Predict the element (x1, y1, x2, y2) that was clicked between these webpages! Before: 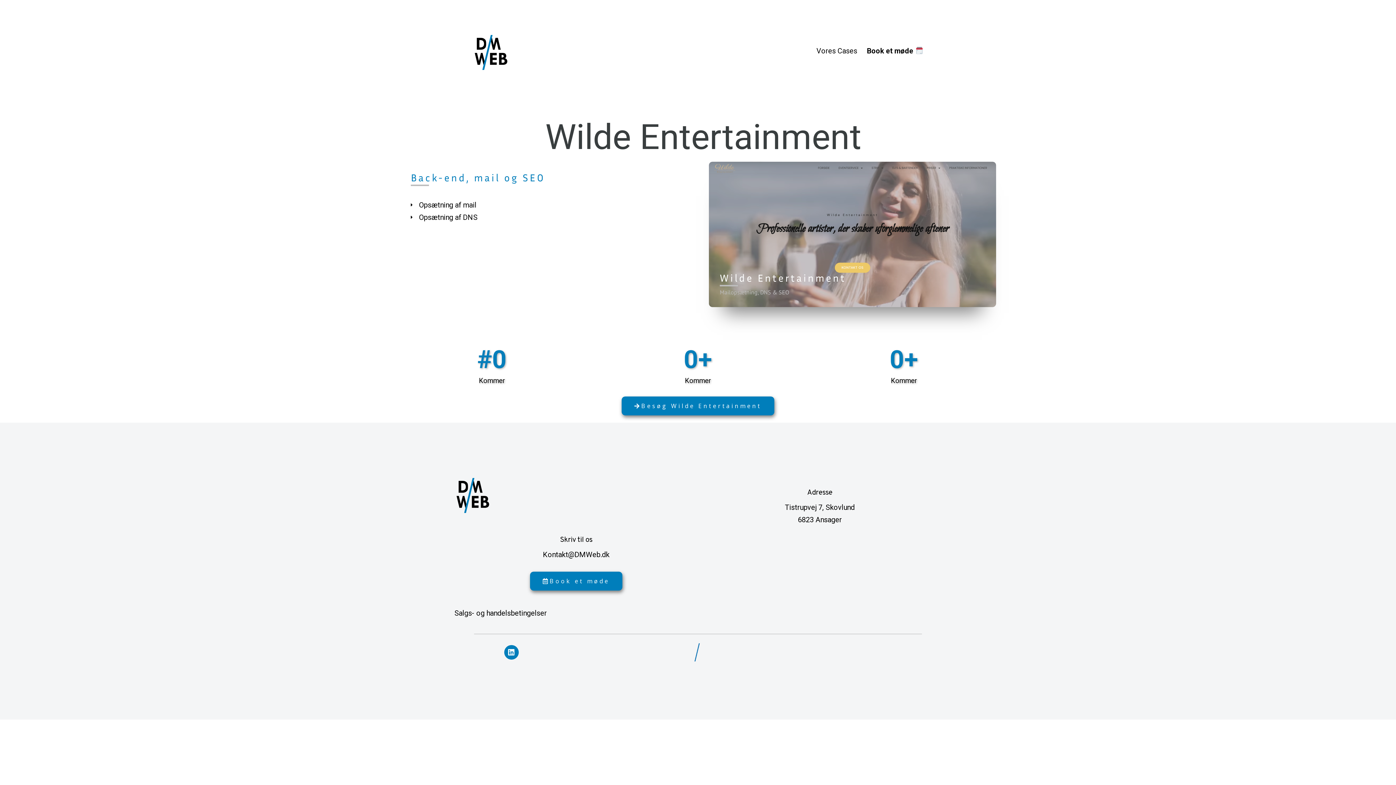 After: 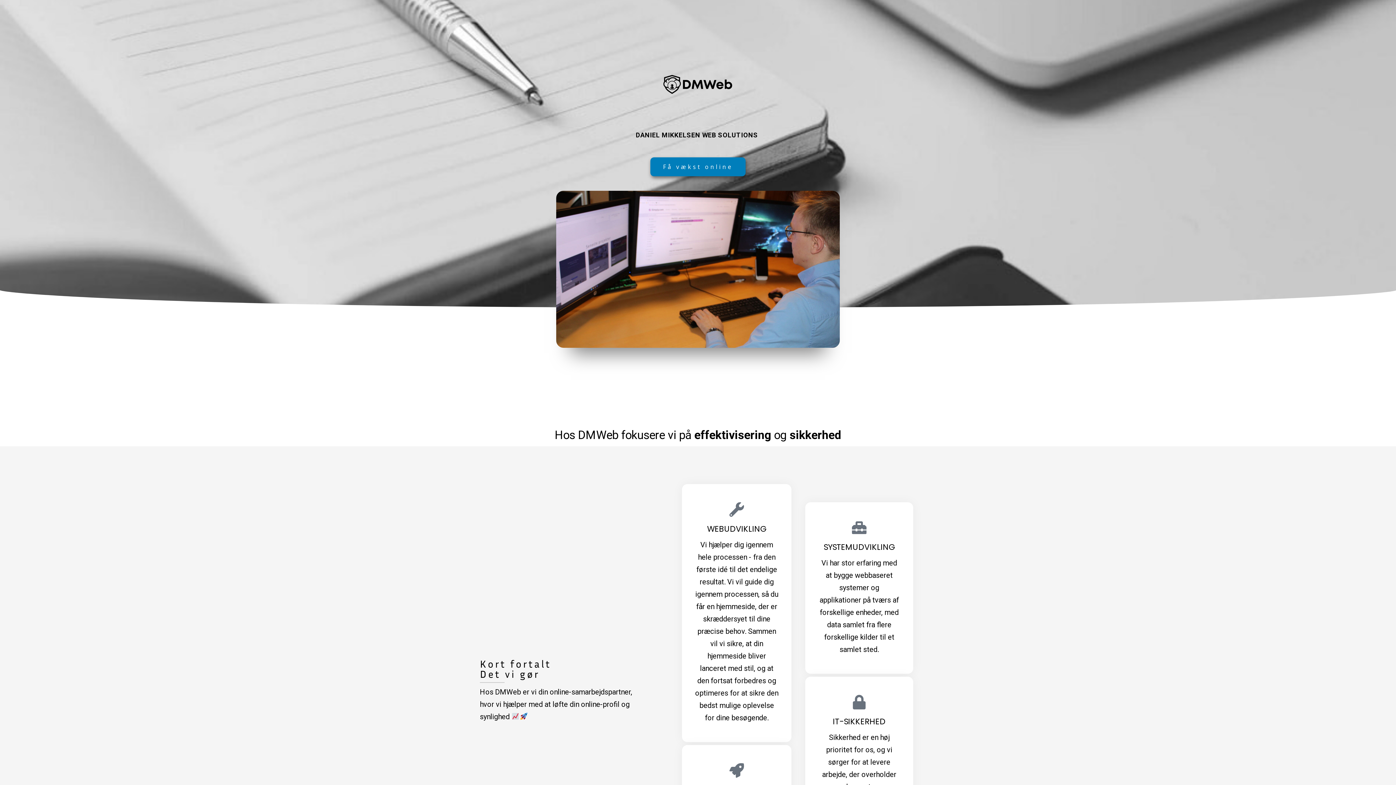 Action: bbox: (472, 47, 509, 56)